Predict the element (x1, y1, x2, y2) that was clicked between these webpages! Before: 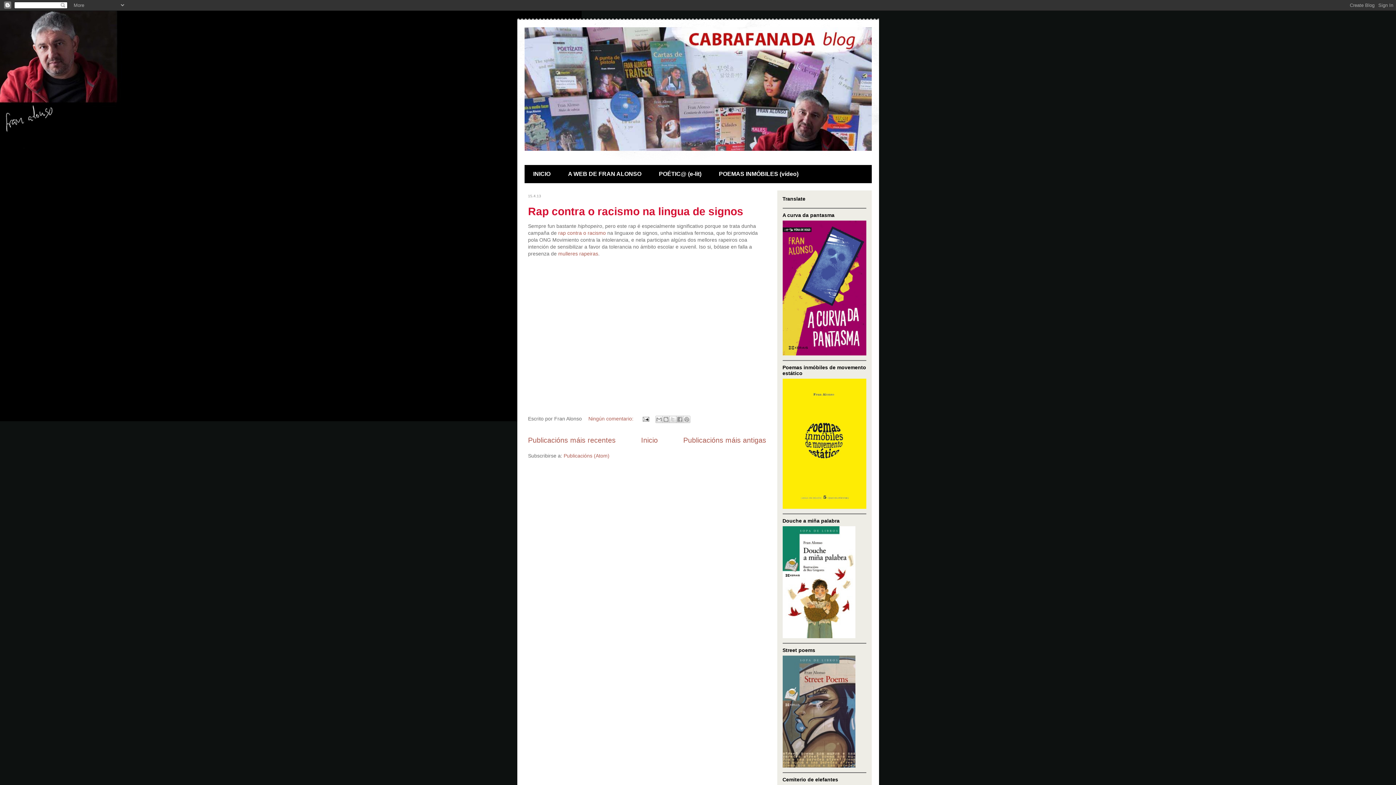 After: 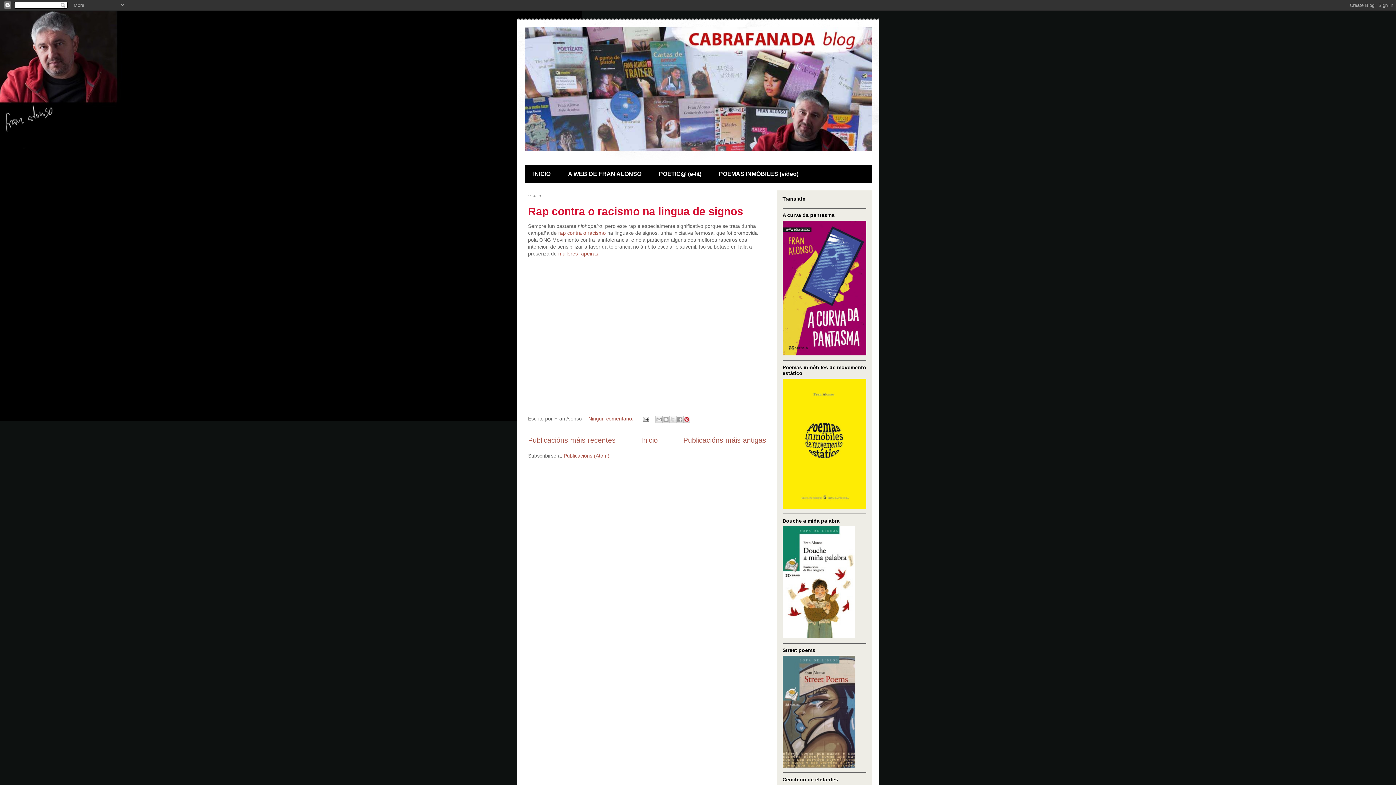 Action: bbox: (683, 416, 690, 423) label: Compartir en Pinterest